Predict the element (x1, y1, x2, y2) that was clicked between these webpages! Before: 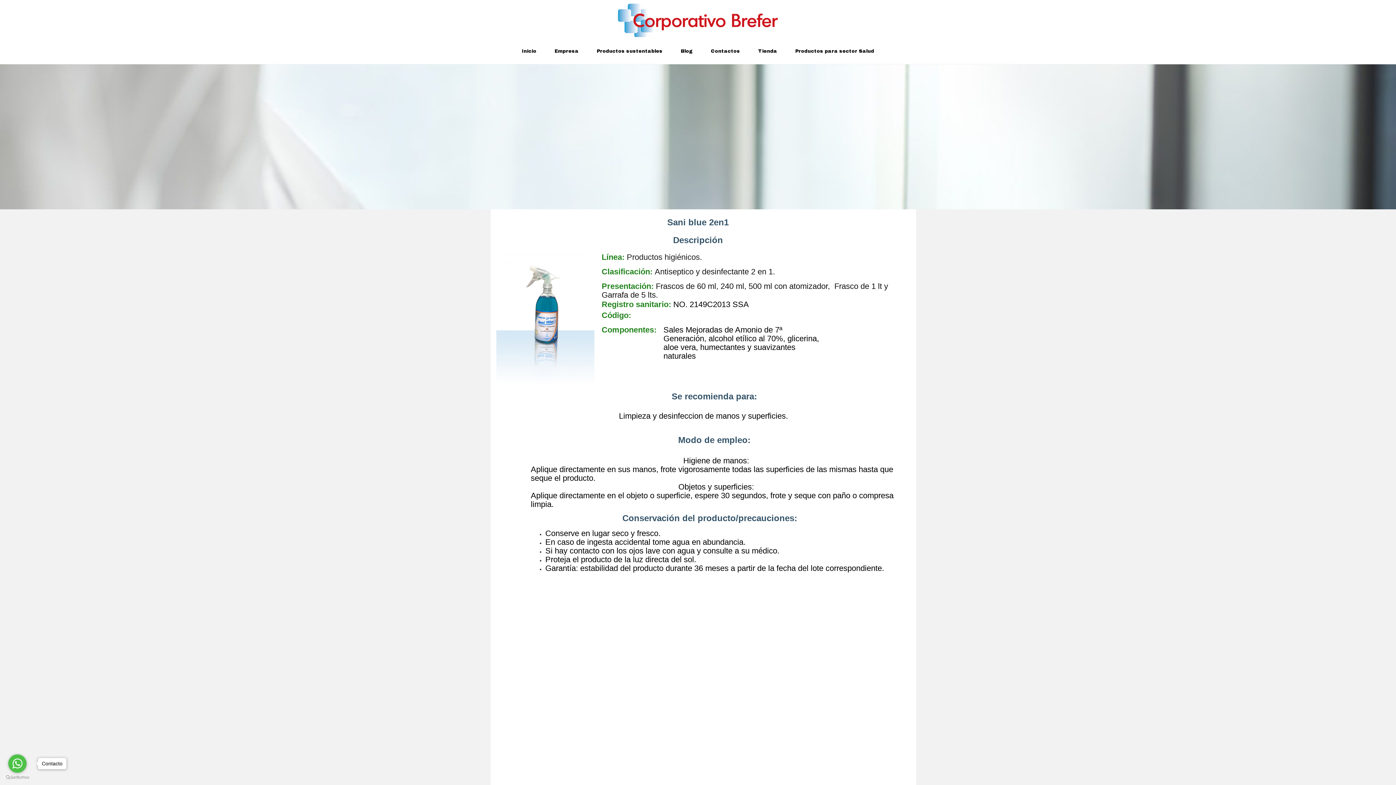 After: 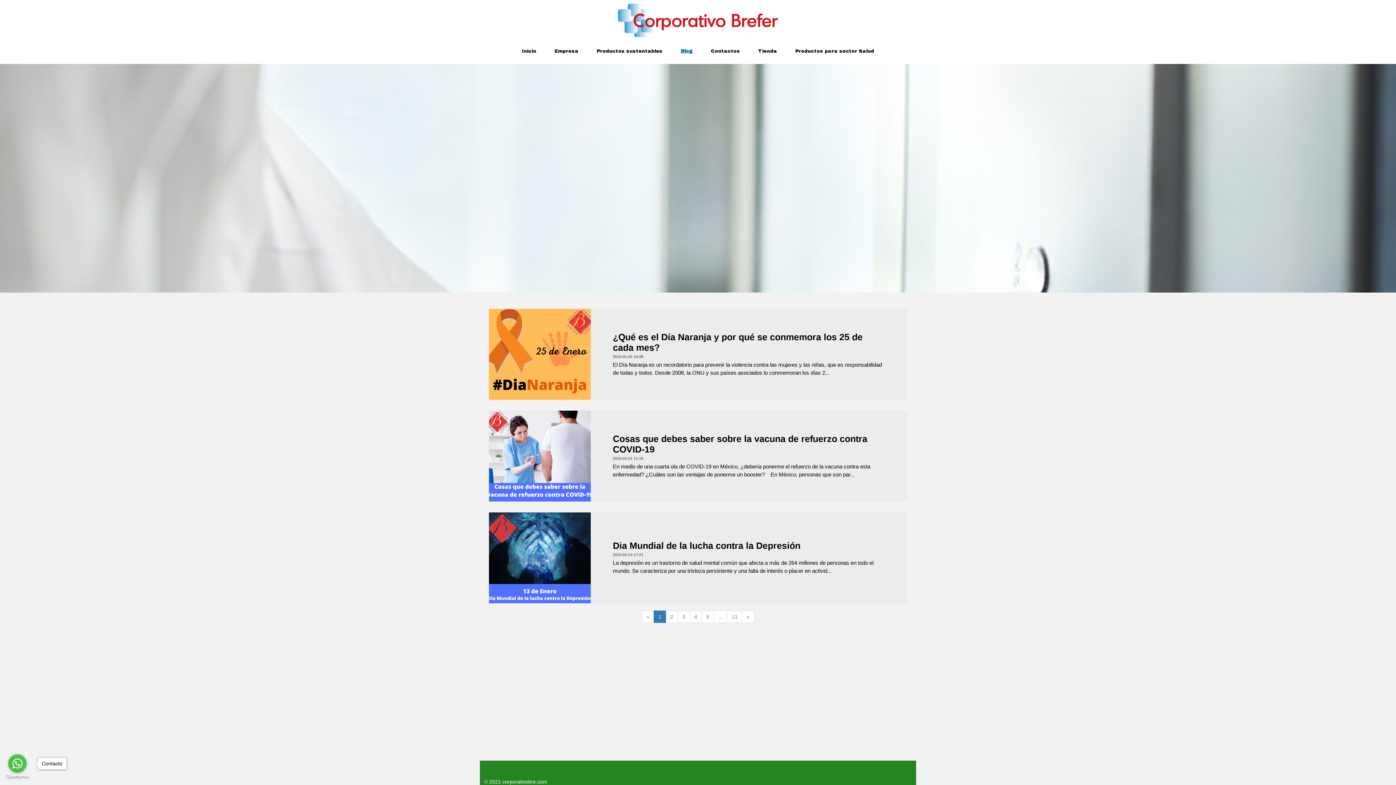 Action: label: Blog bbox: (671, 40, 702, 62)